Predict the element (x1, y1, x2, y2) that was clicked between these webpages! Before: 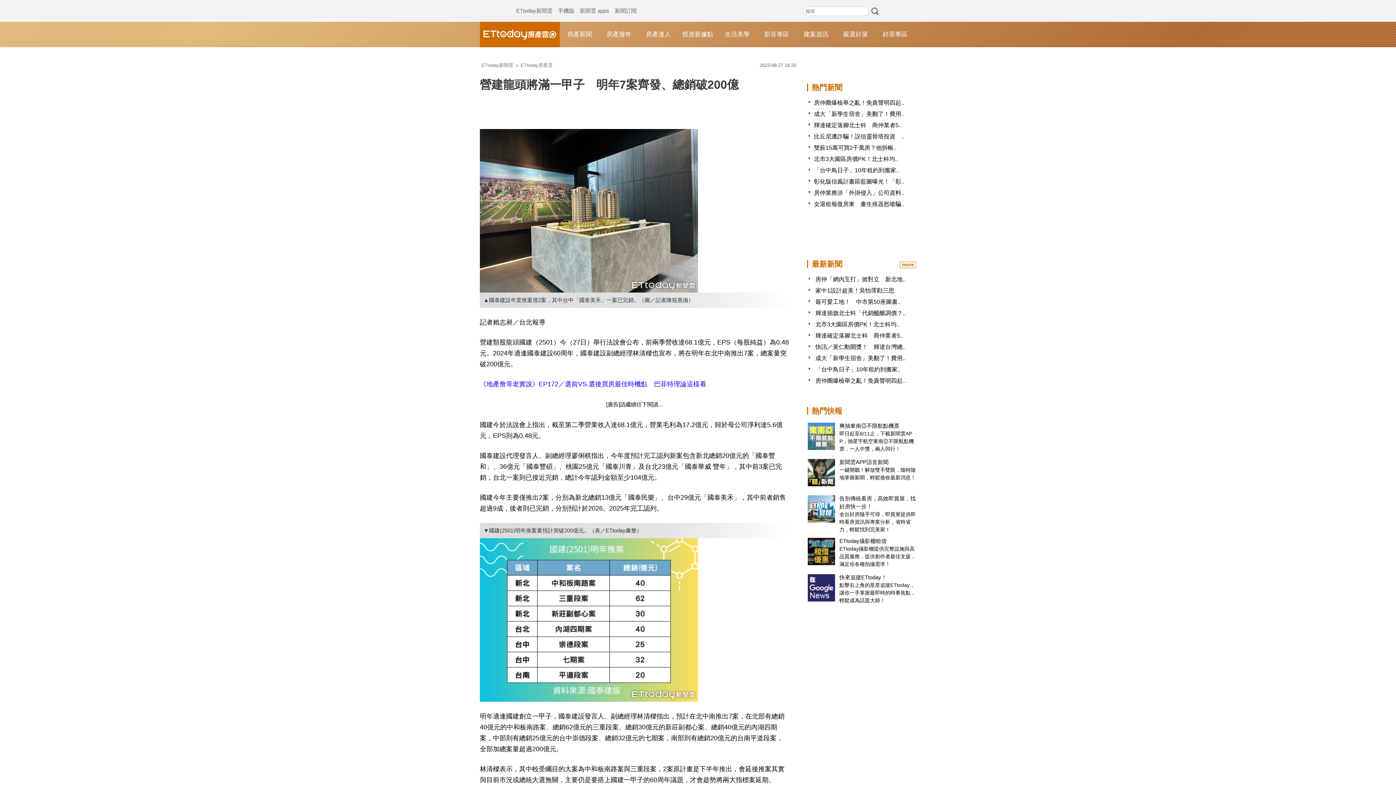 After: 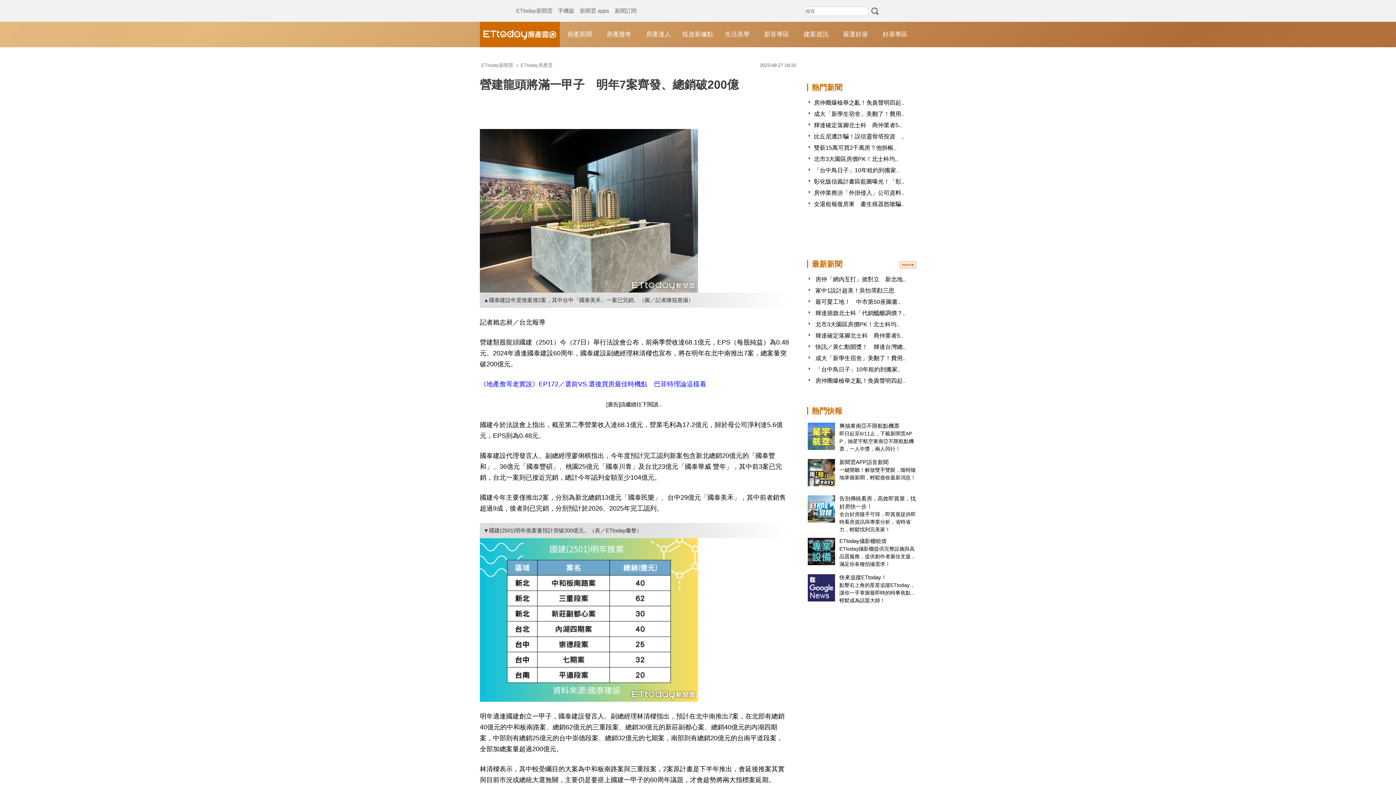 Action: bbox: (839, 459, 888, 465) label: 新聞雲APP語音新聞